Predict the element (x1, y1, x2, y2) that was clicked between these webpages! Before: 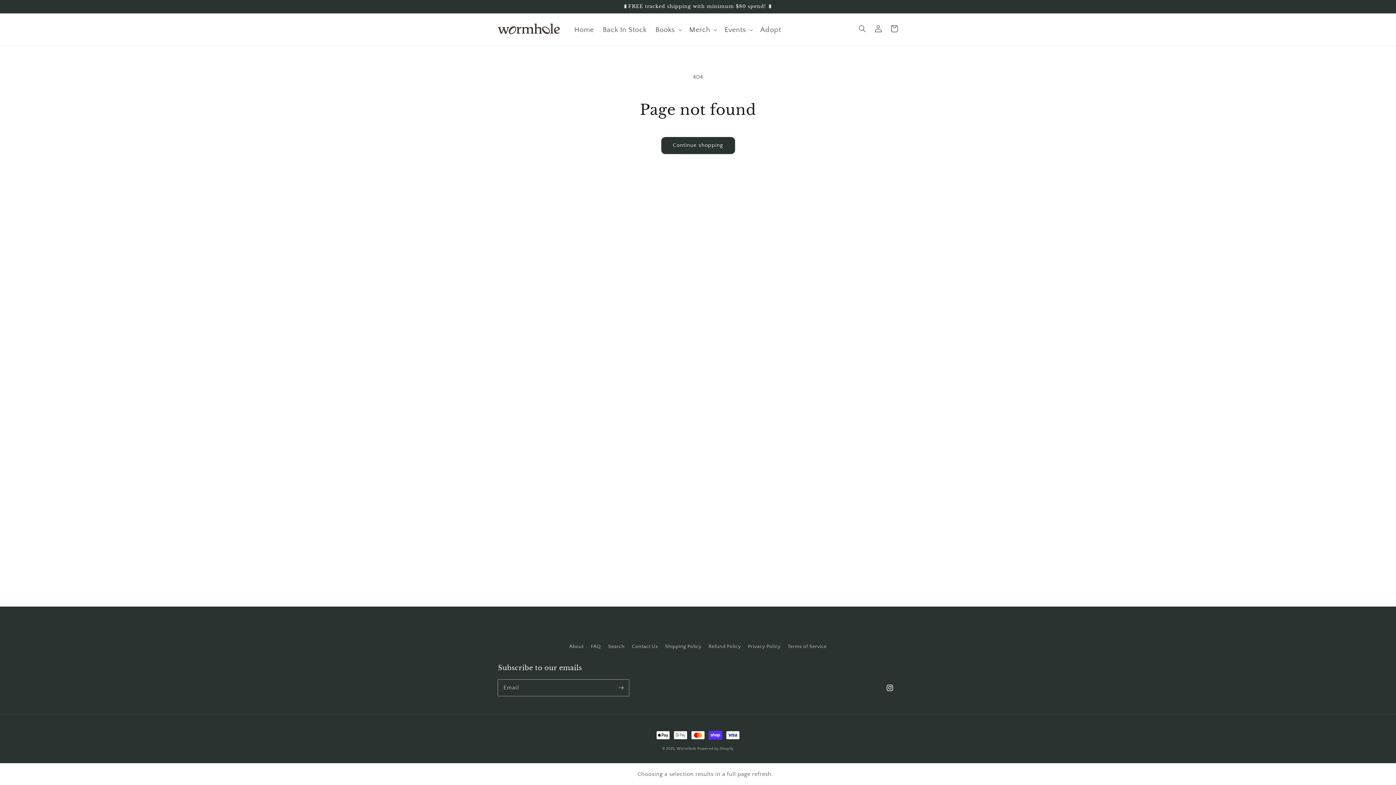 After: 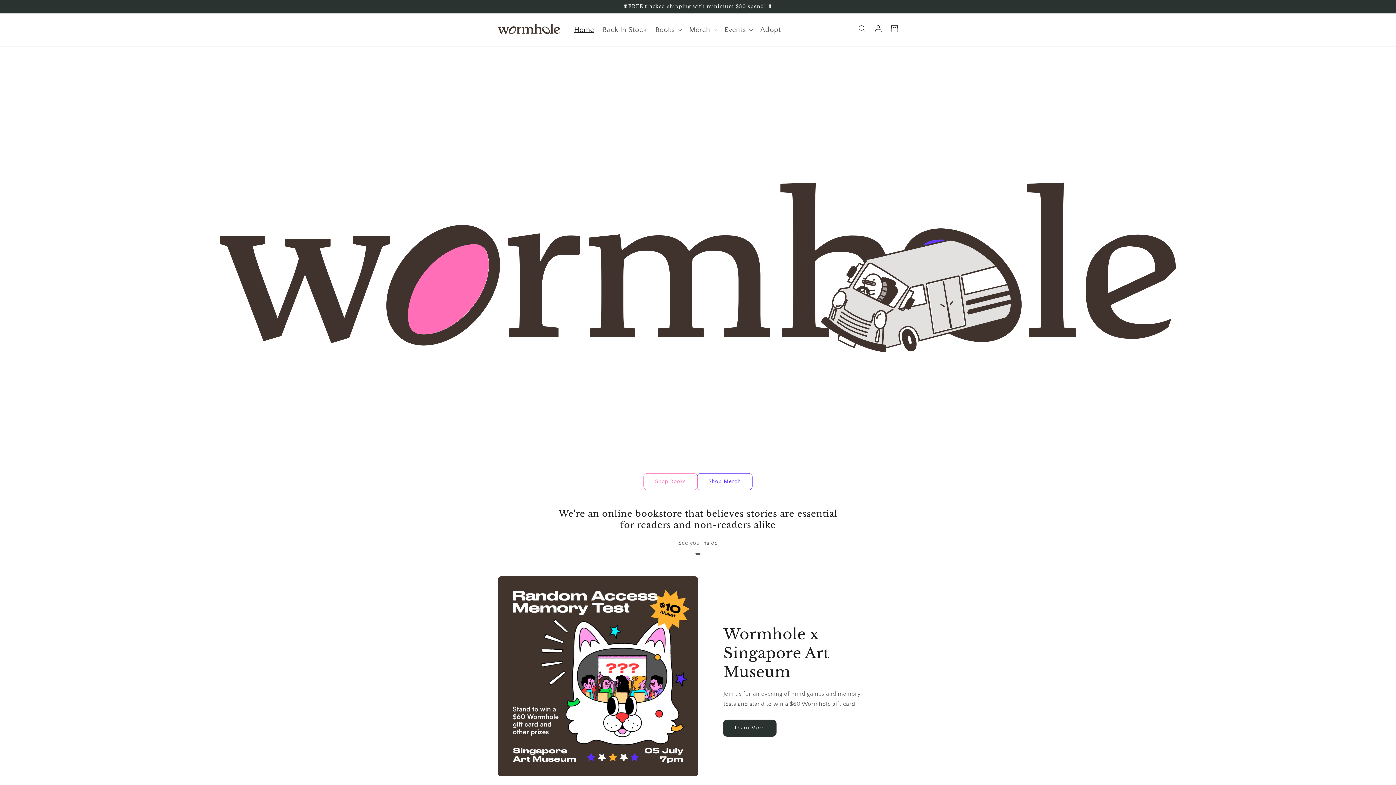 Action: bbox: (495, 20, 562, 38)